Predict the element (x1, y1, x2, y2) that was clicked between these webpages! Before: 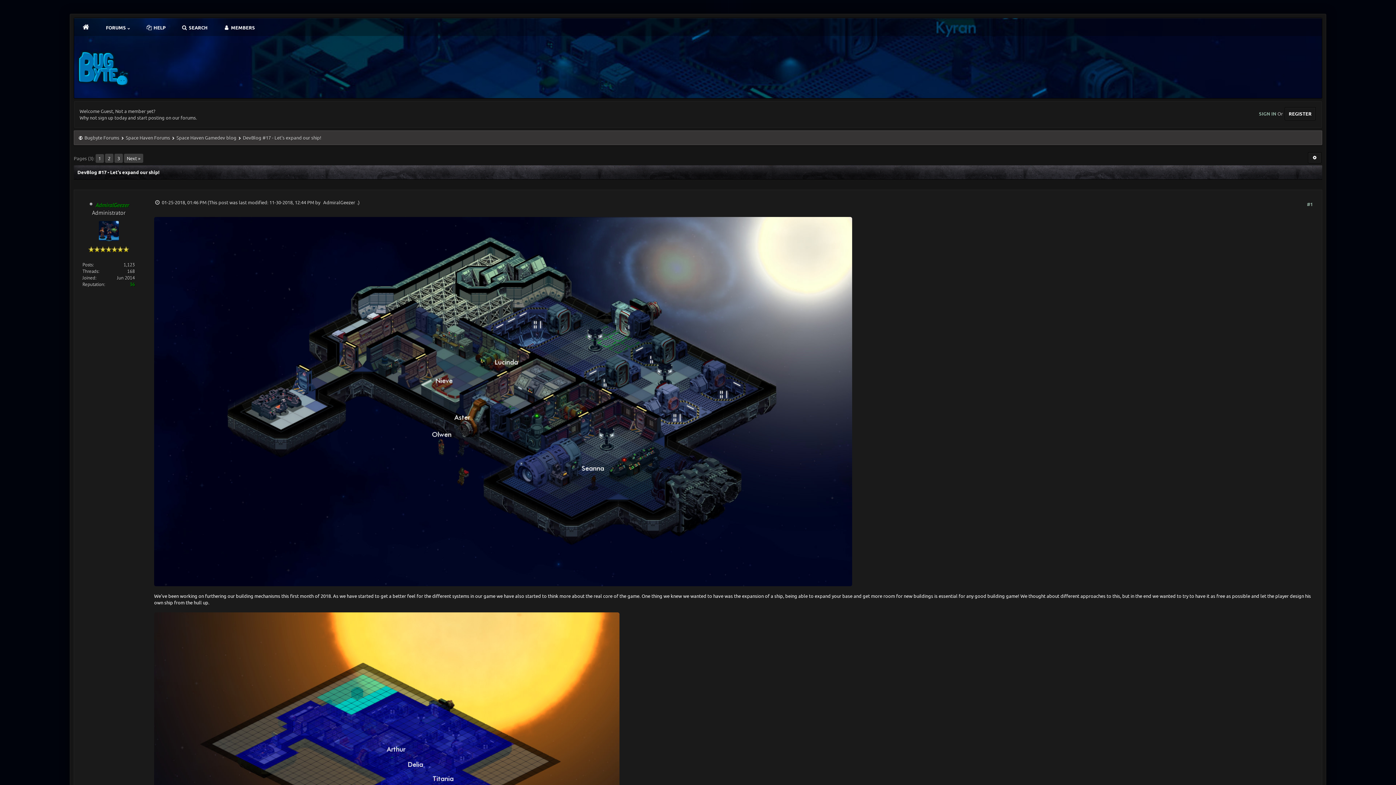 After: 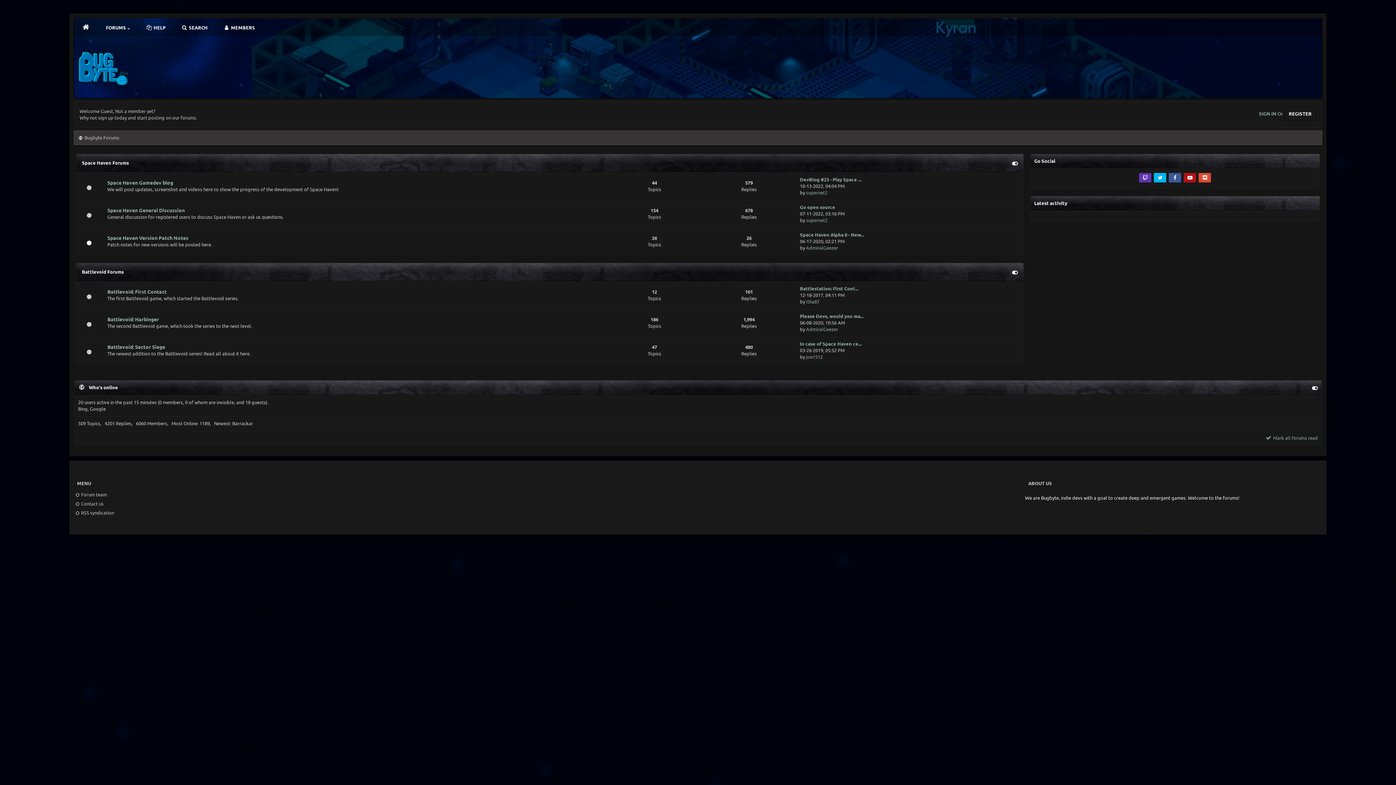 Action: label: FORUMS  bbox: (98, 19, 137, 35)